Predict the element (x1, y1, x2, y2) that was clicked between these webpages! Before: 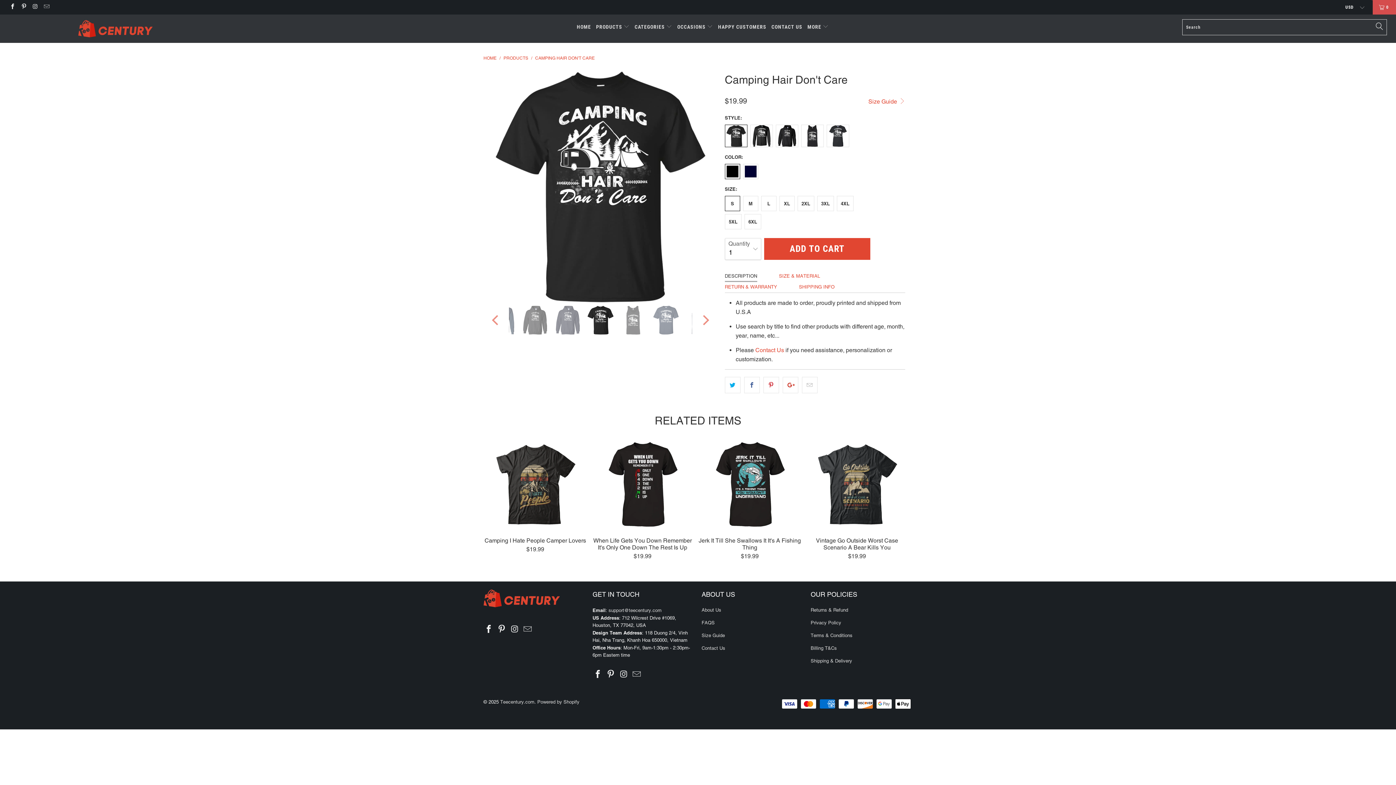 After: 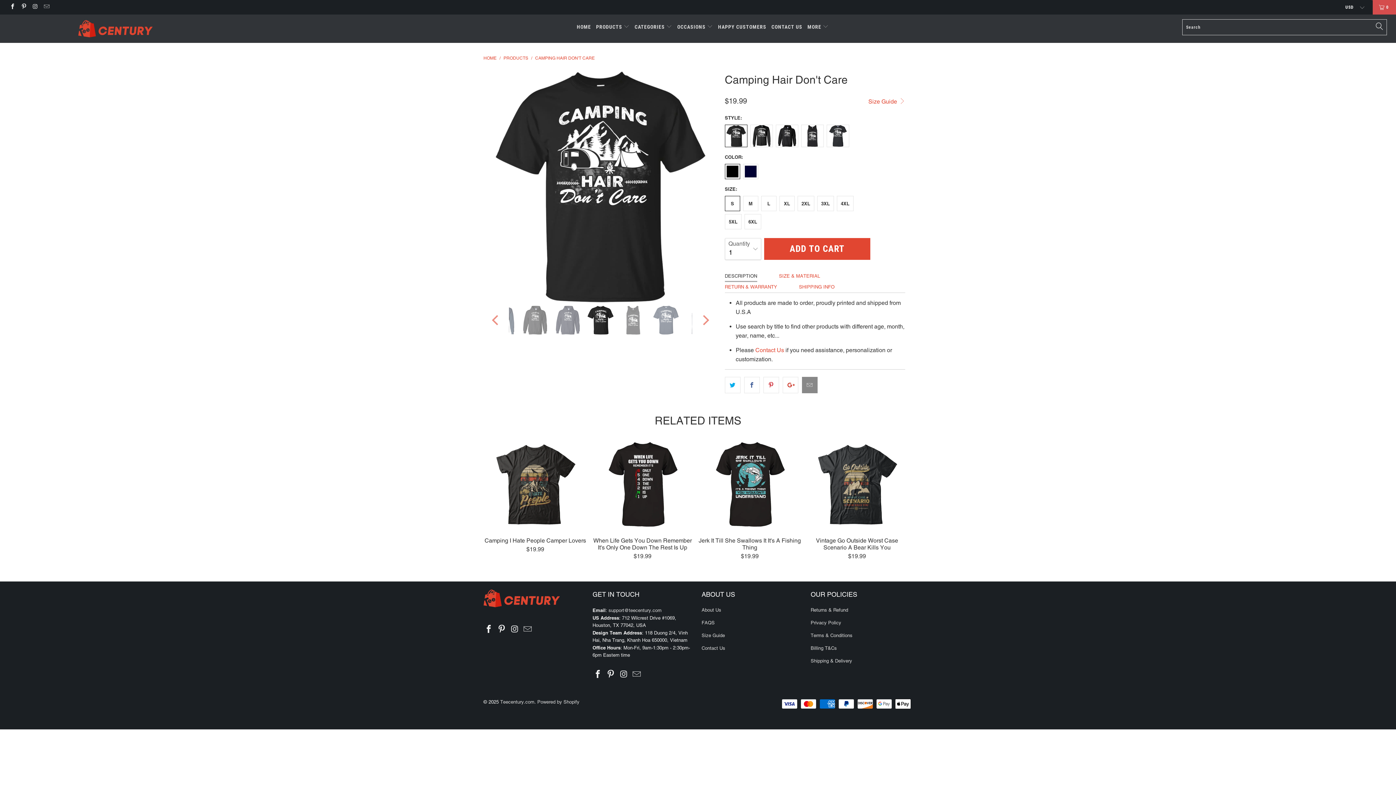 Action: bbox: (802, 377, 817, 393)